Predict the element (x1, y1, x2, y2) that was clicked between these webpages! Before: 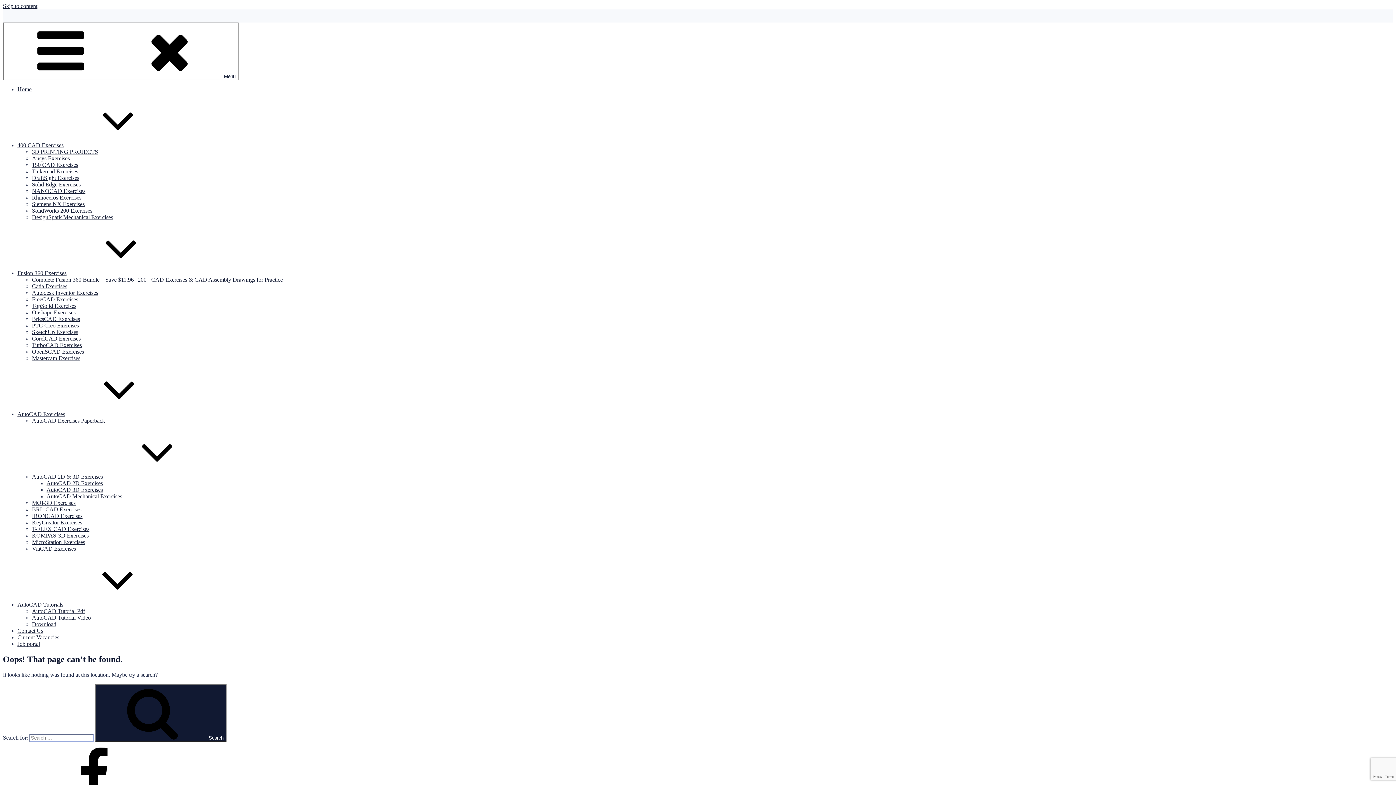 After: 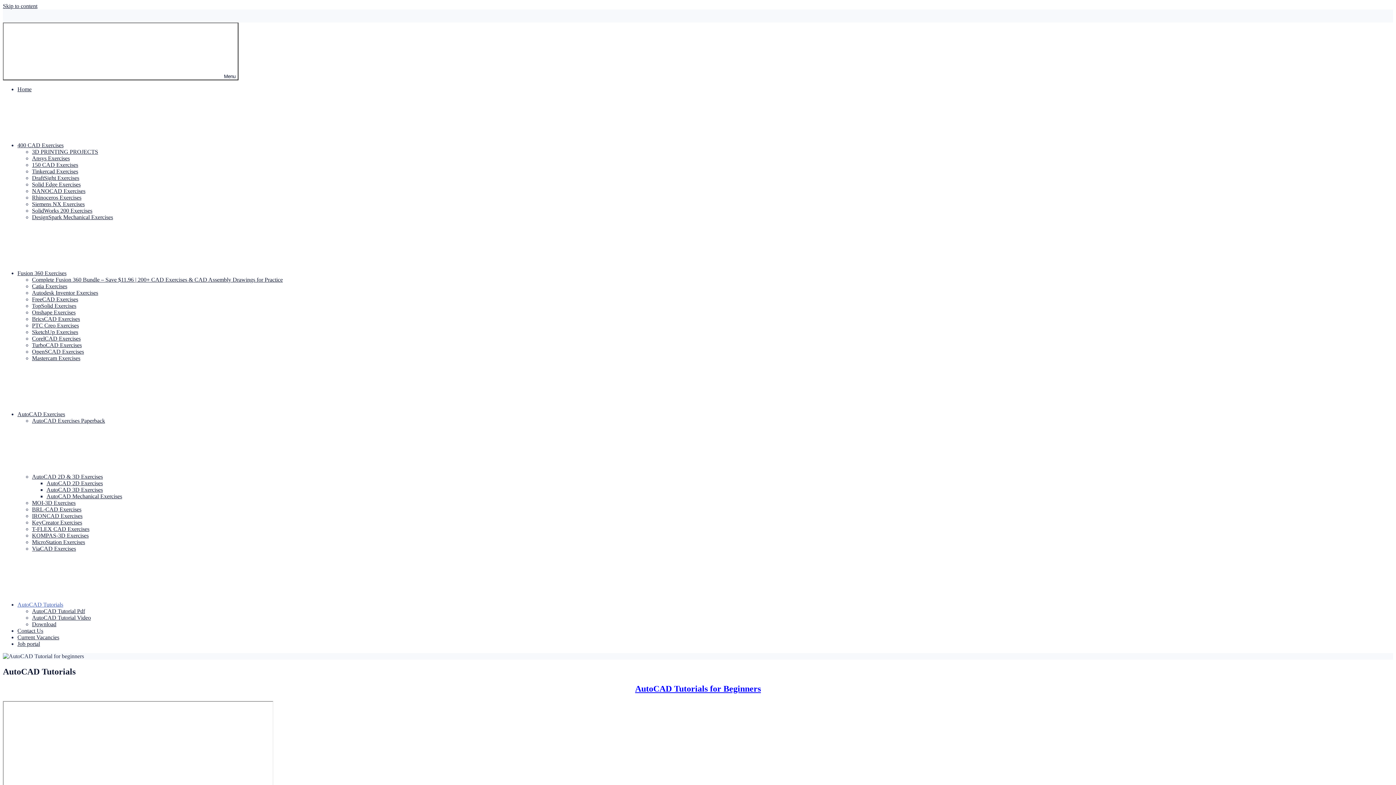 Action: label: AutoCAD Tutorials bbox: (17, 601, 172, 608)